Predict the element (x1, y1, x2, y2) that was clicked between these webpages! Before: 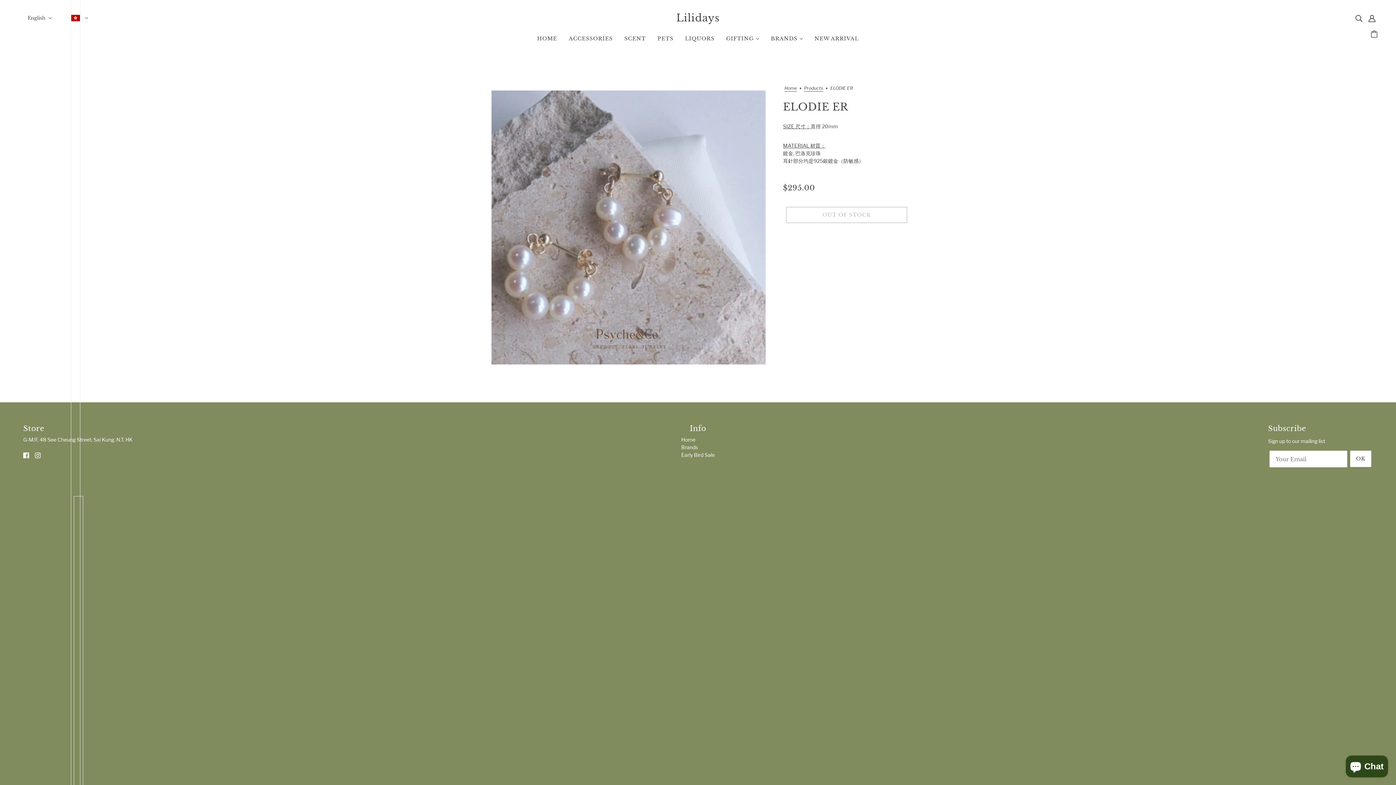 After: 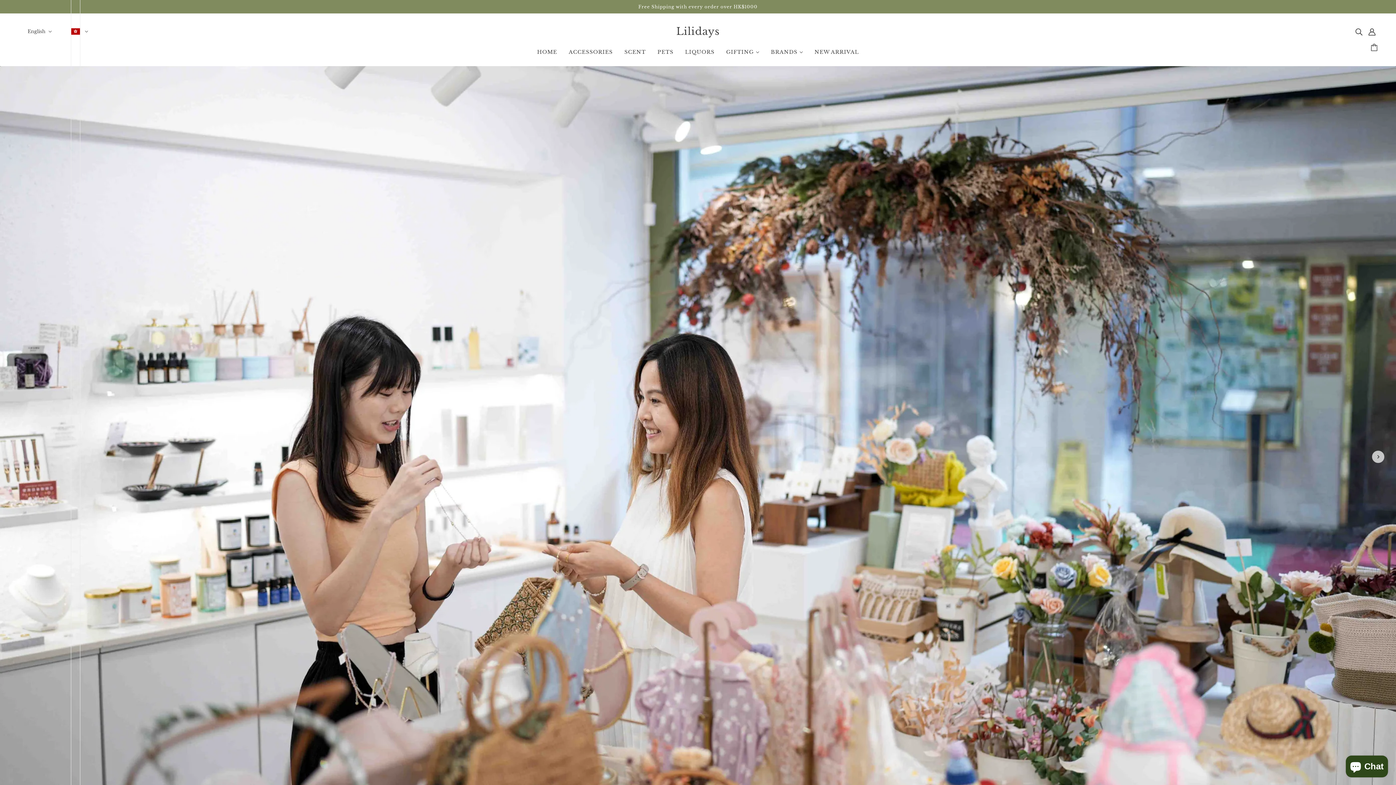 Action: label: Lilidays bbox: (676, 11, 719, 24)